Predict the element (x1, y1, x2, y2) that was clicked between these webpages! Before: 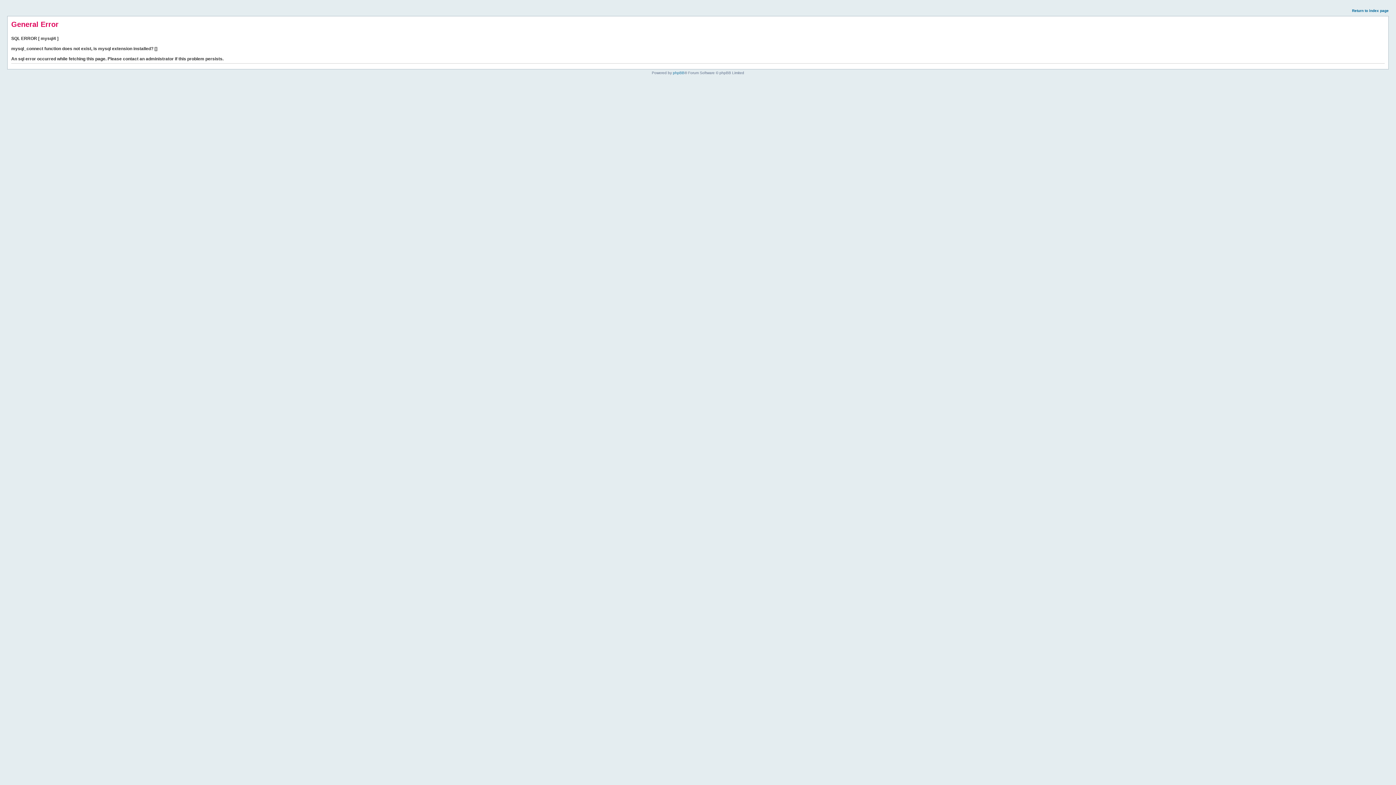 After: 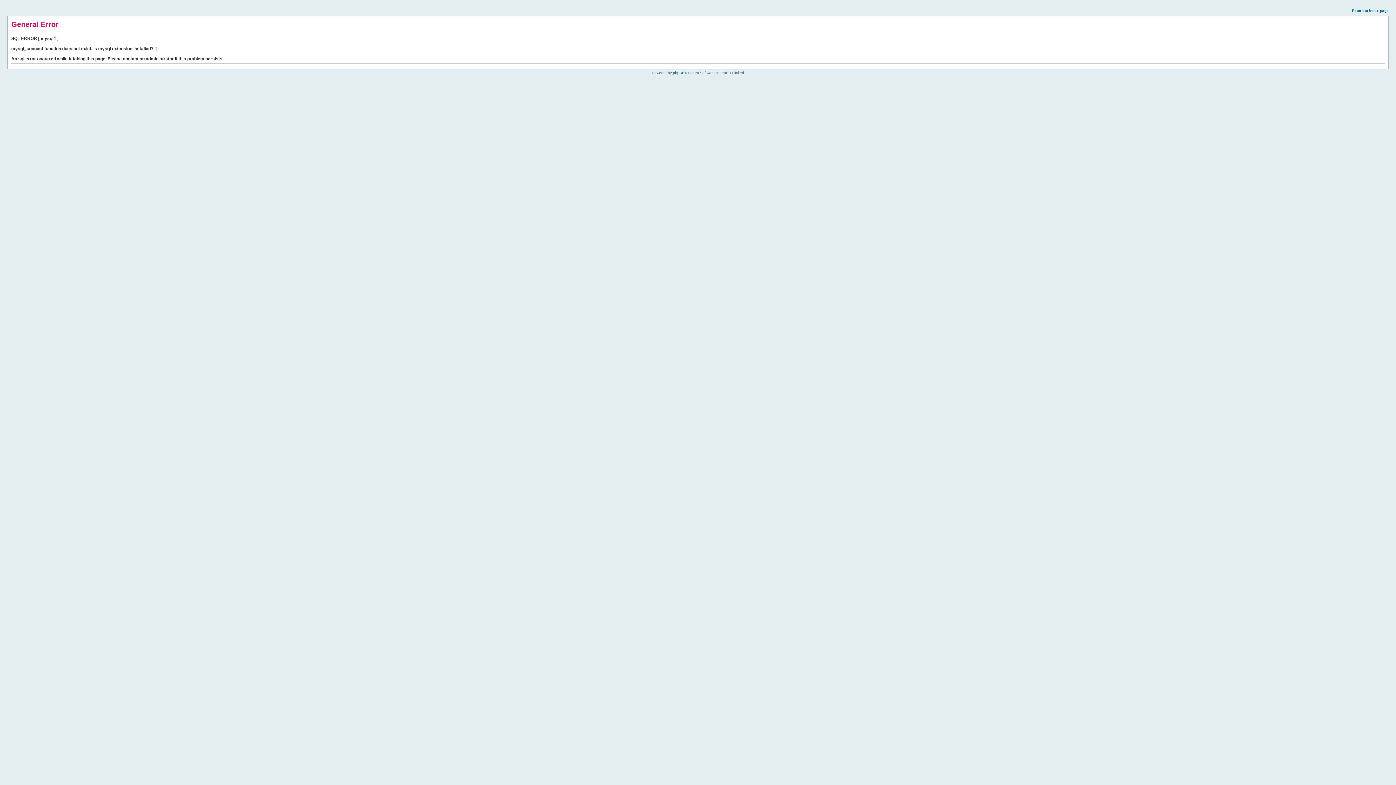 Action: label: Return to index page bbox: (1352, 8, 1389, 12)